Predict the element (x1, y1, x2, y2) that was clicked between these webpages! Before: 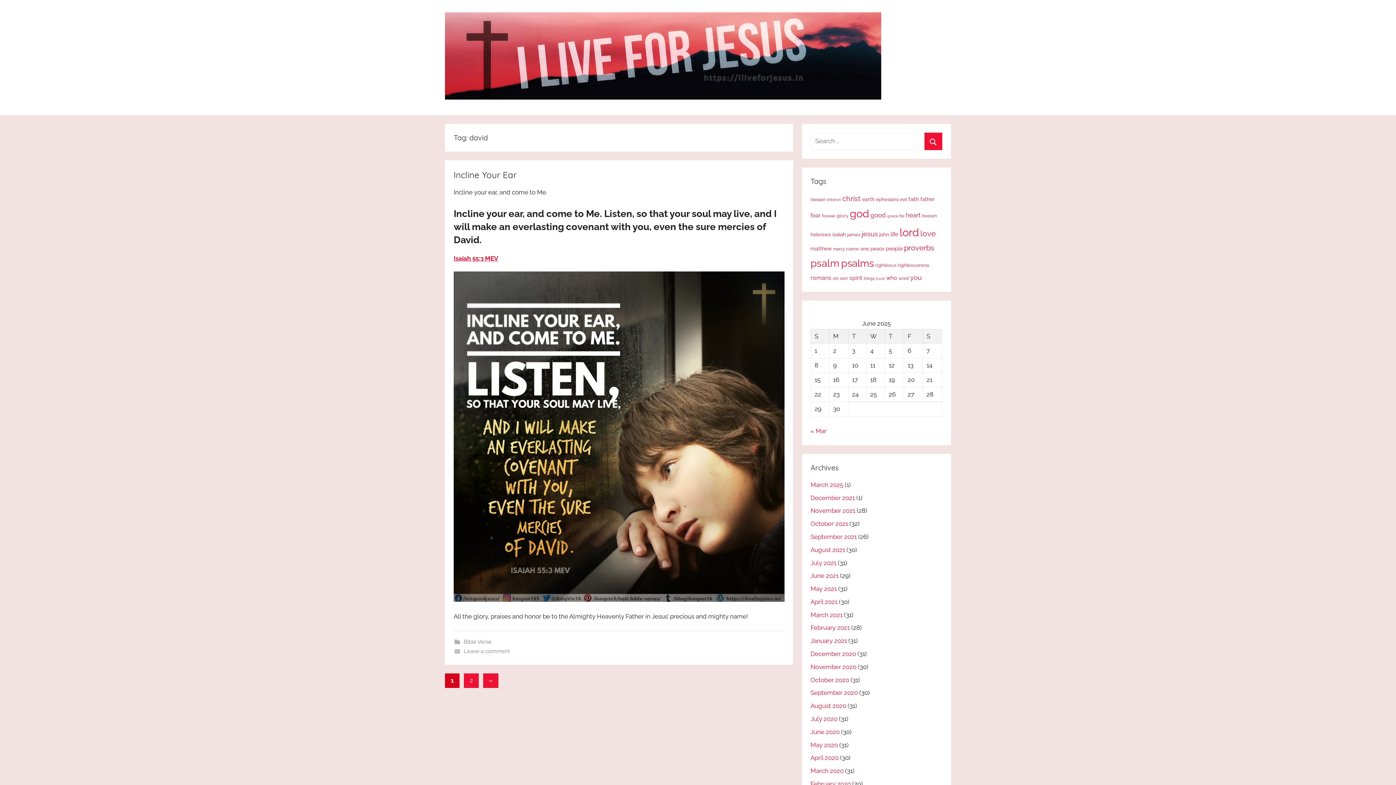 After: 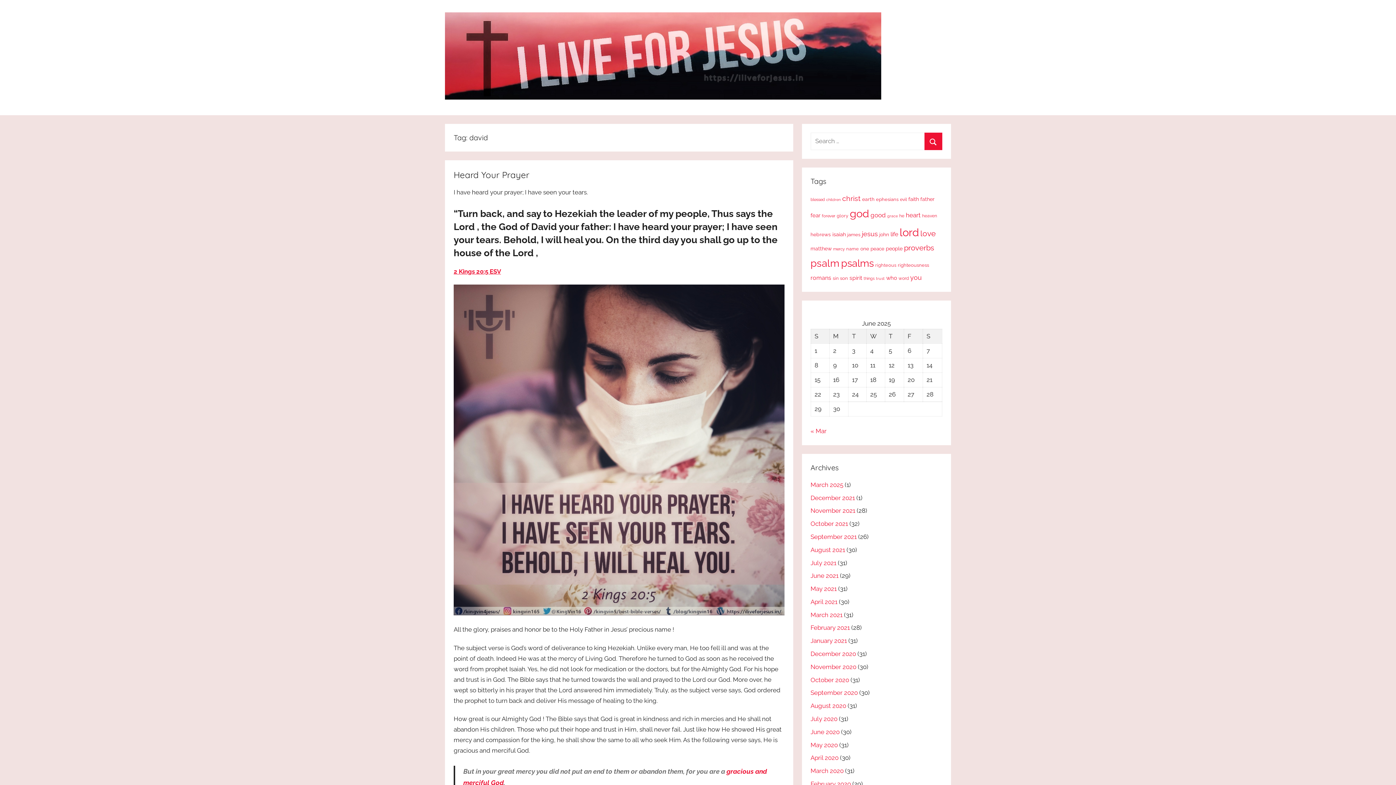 Action: label: Next Posts
» bbox: (483, 673, 498, 688)